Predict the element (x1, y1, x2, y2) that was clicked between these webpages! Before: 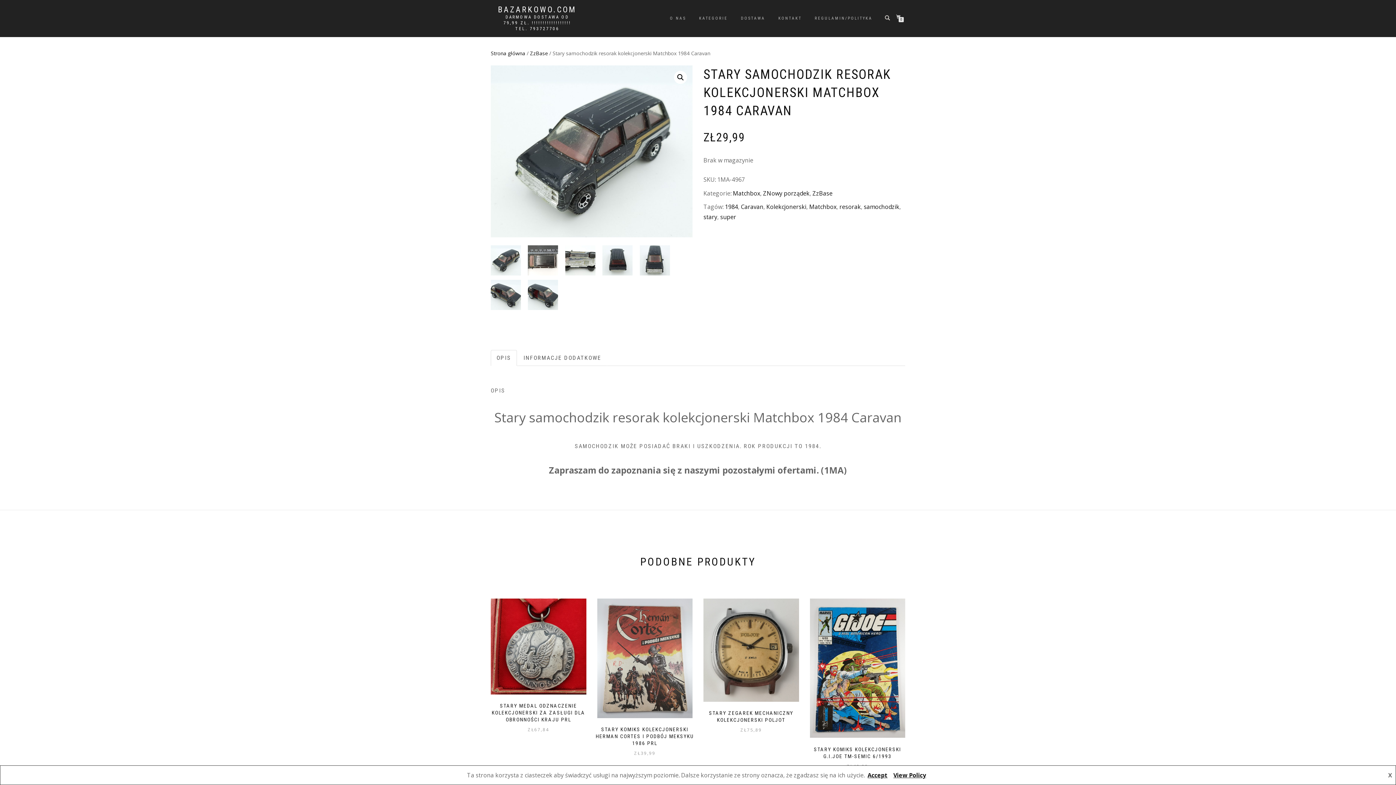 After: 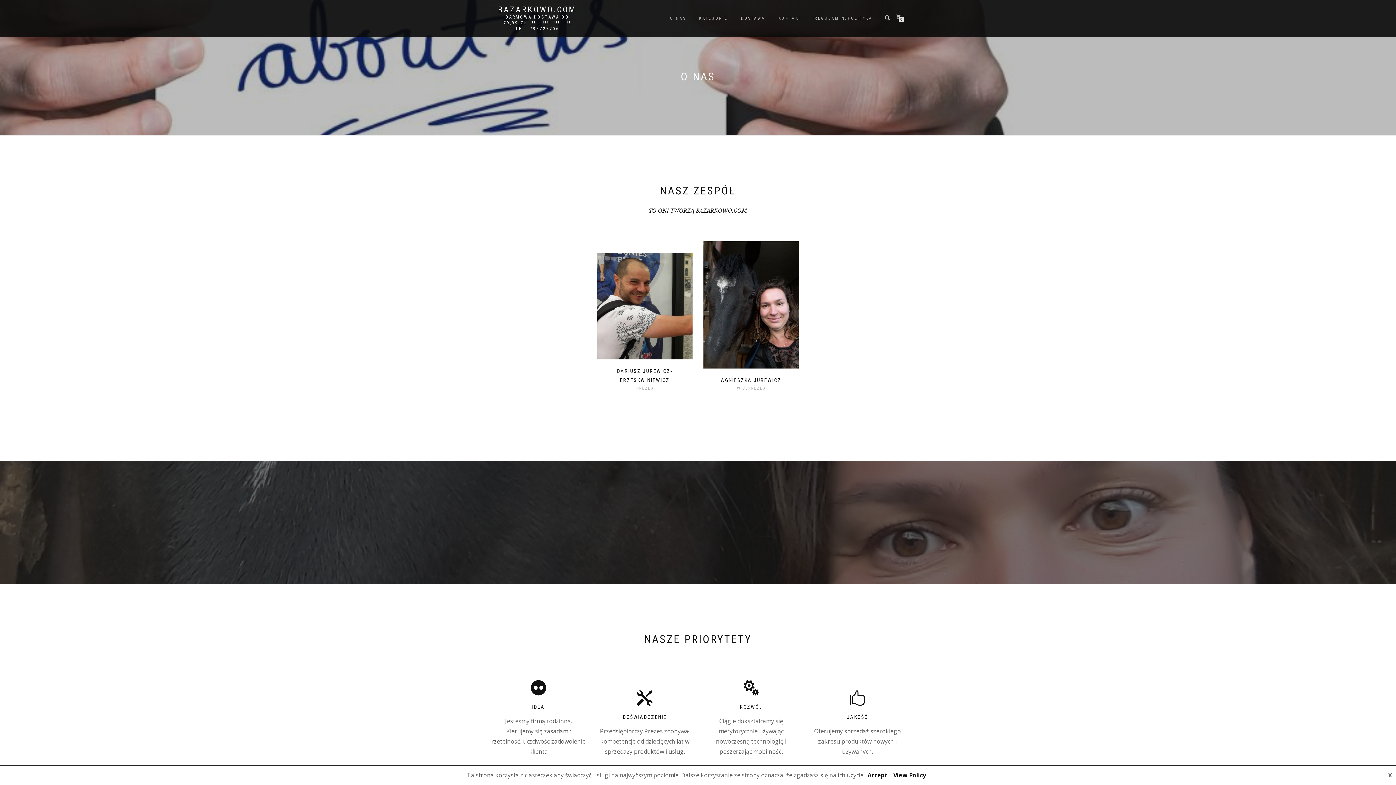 Action: label: O NAS bbox: (664, 13, 691, 23)